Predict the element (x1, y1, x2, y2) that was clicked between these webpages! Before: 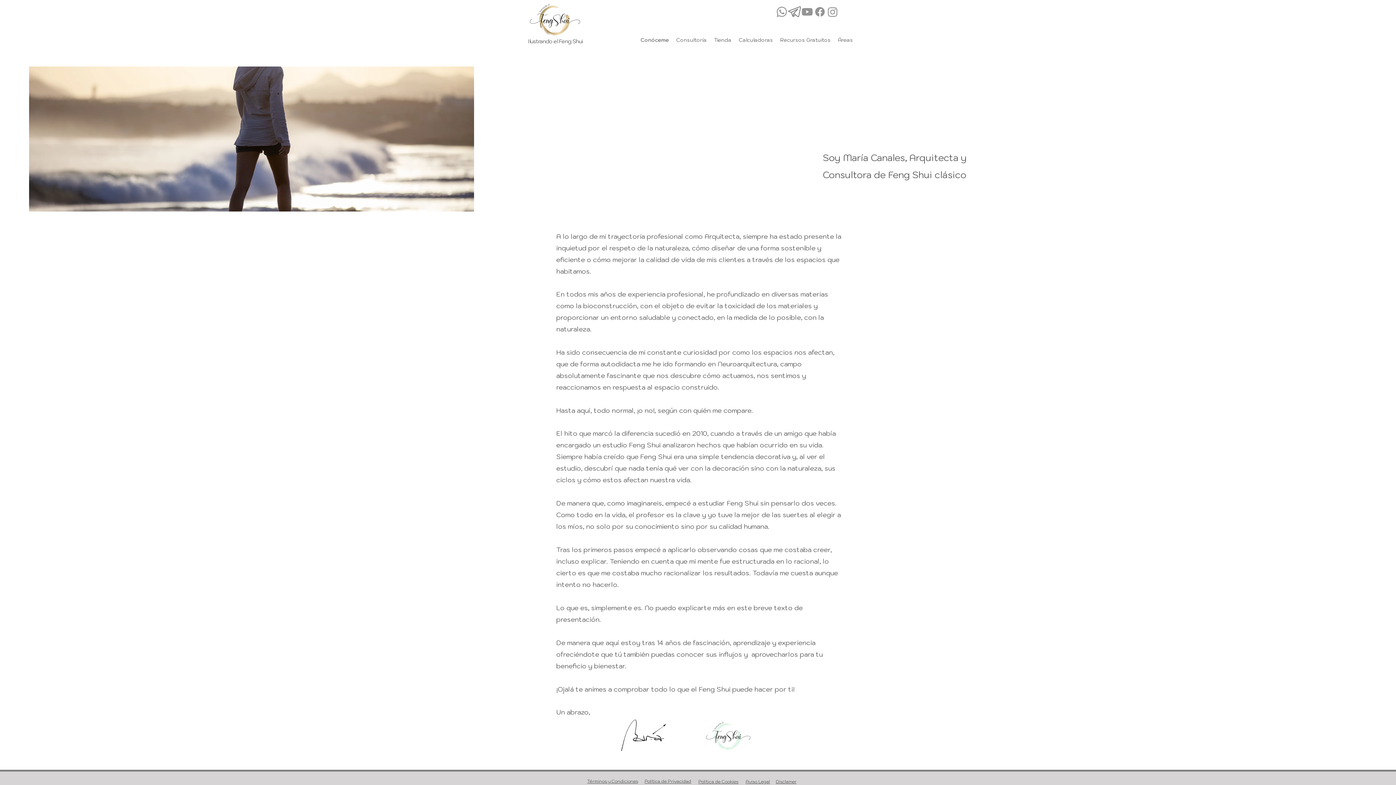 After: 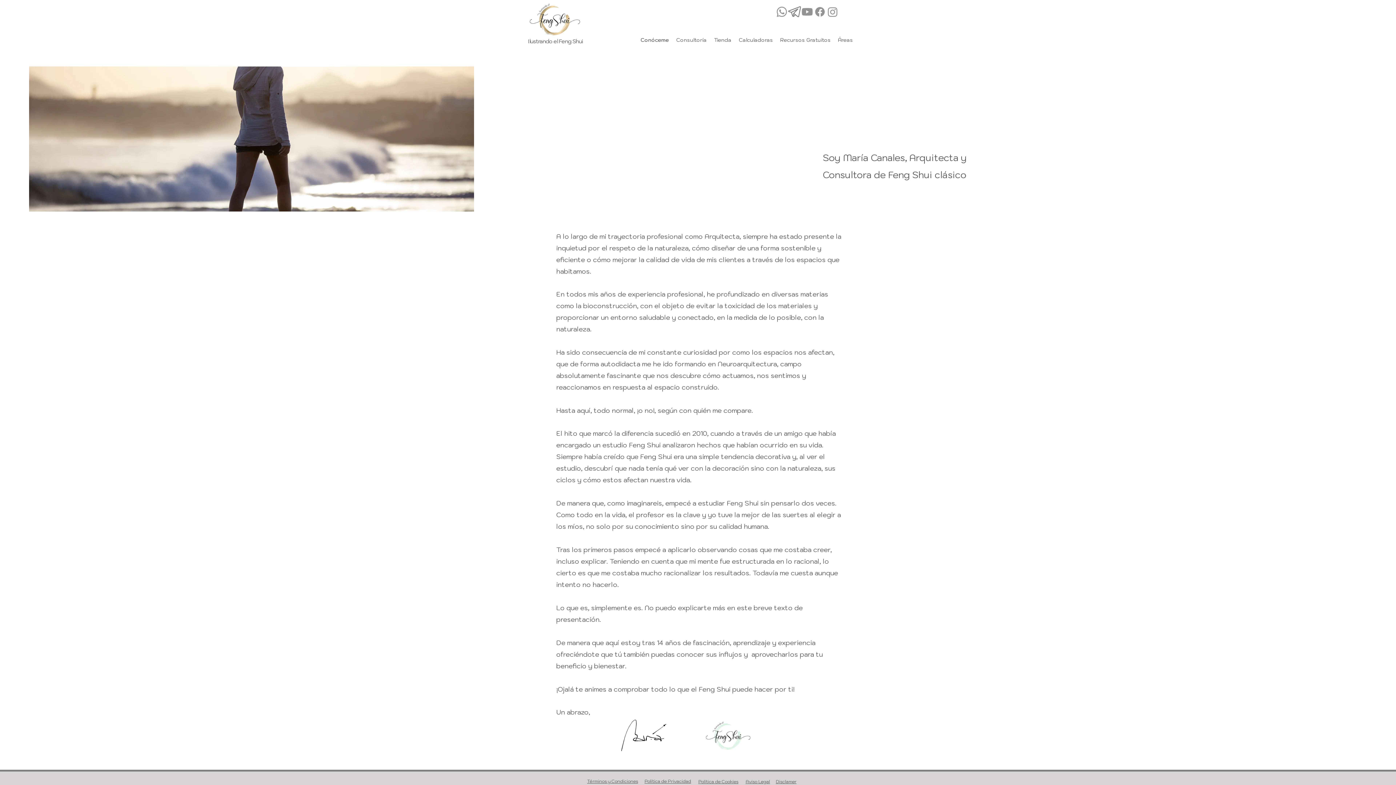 Action: label: Aviso Legal bbox: (745, 779, 770, 784)